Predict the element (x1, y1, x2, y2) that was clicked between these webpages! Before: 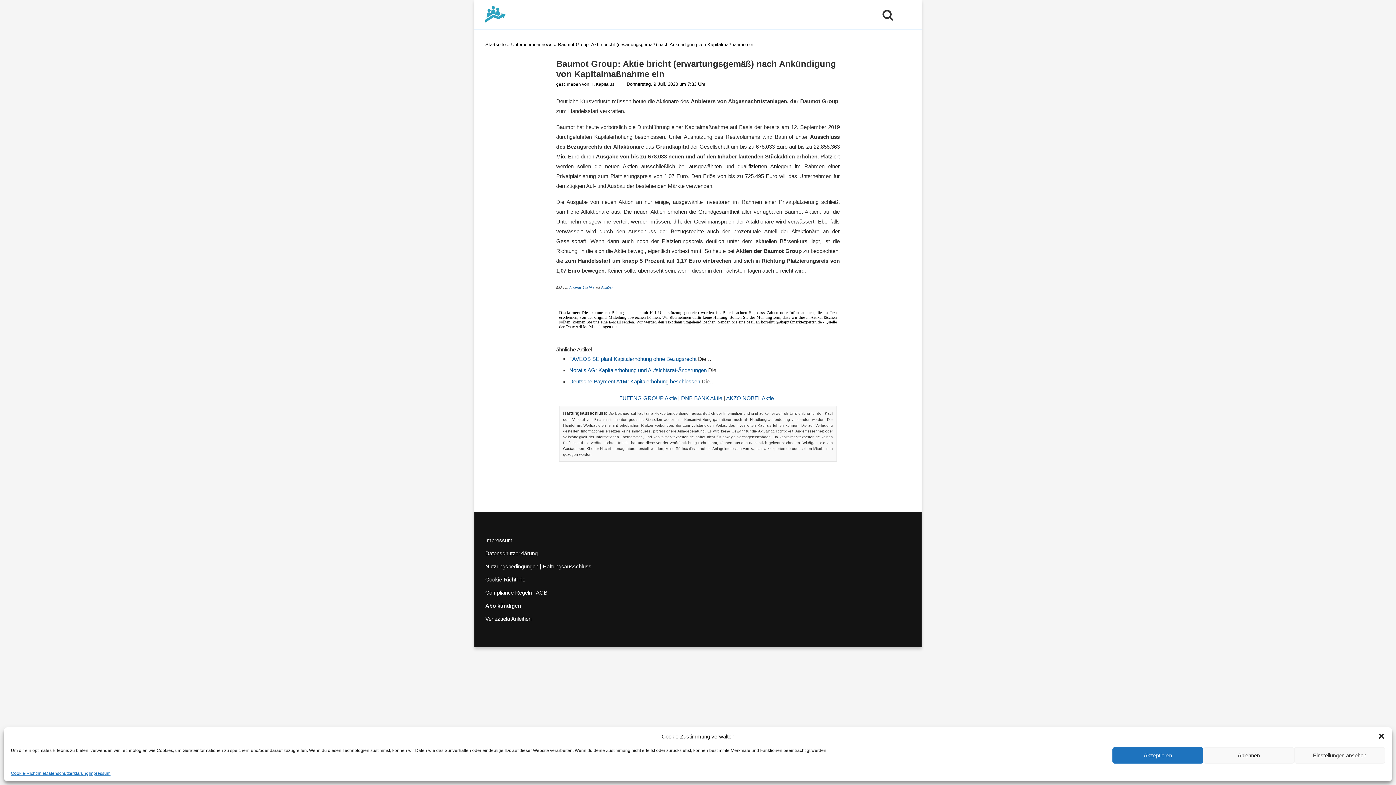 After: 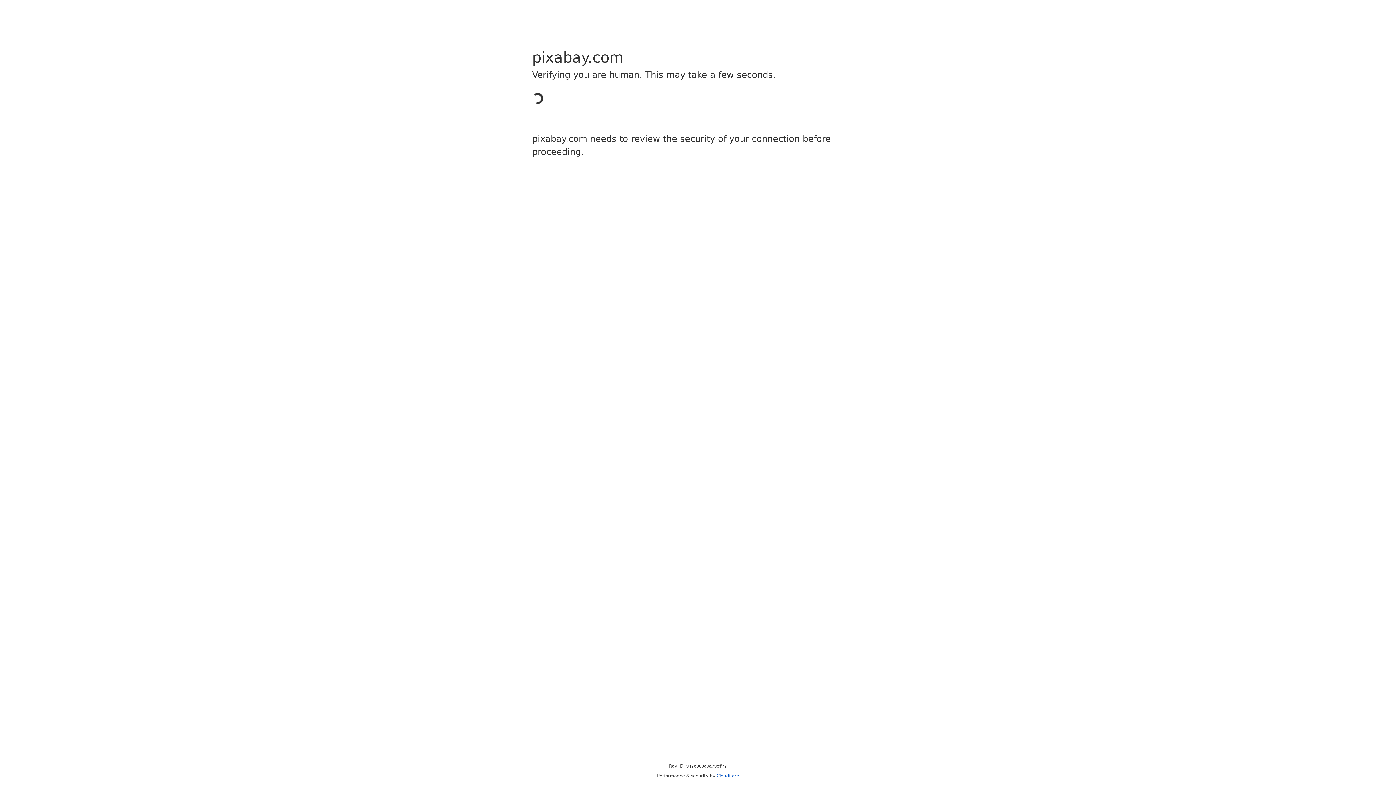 Action: label: Andreas Lischka bbox: (569, 285, 594, 289)